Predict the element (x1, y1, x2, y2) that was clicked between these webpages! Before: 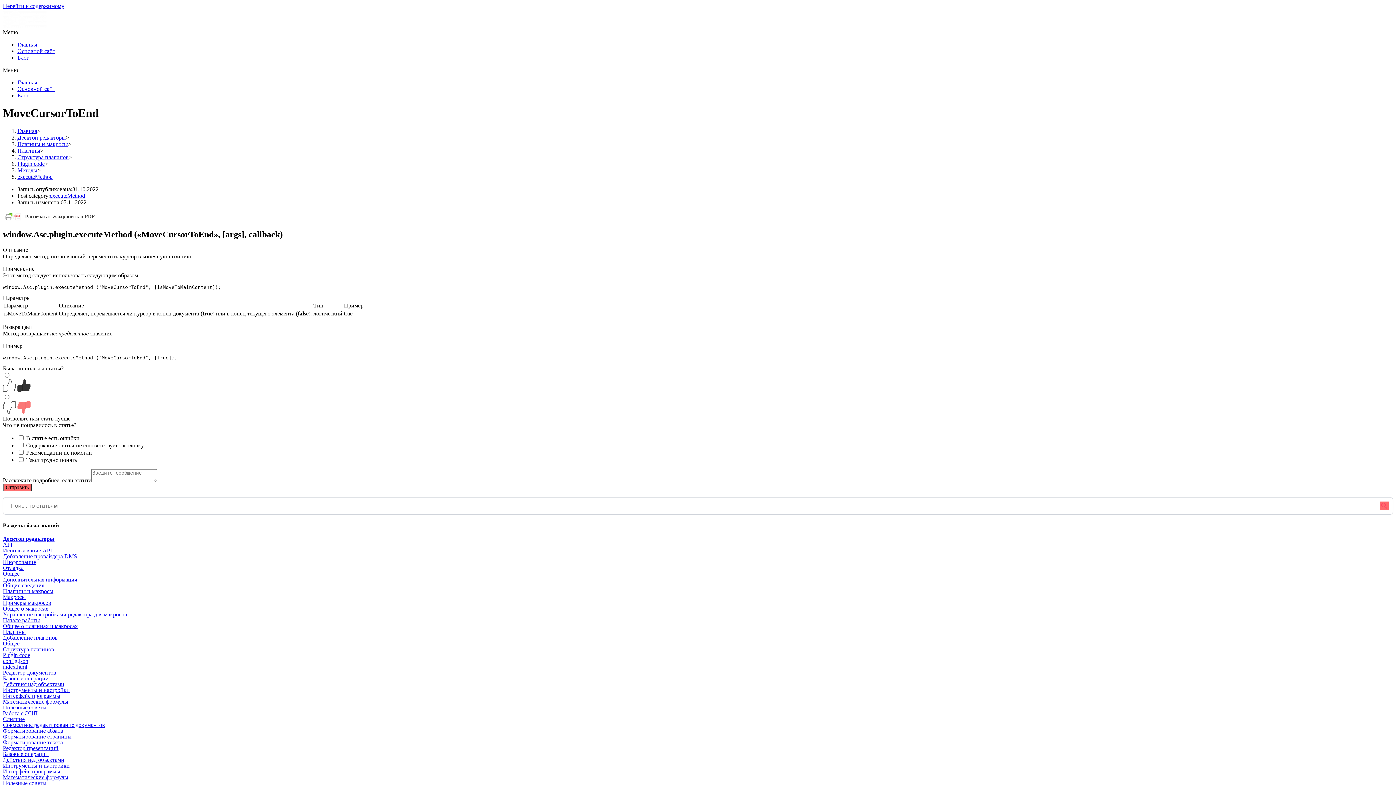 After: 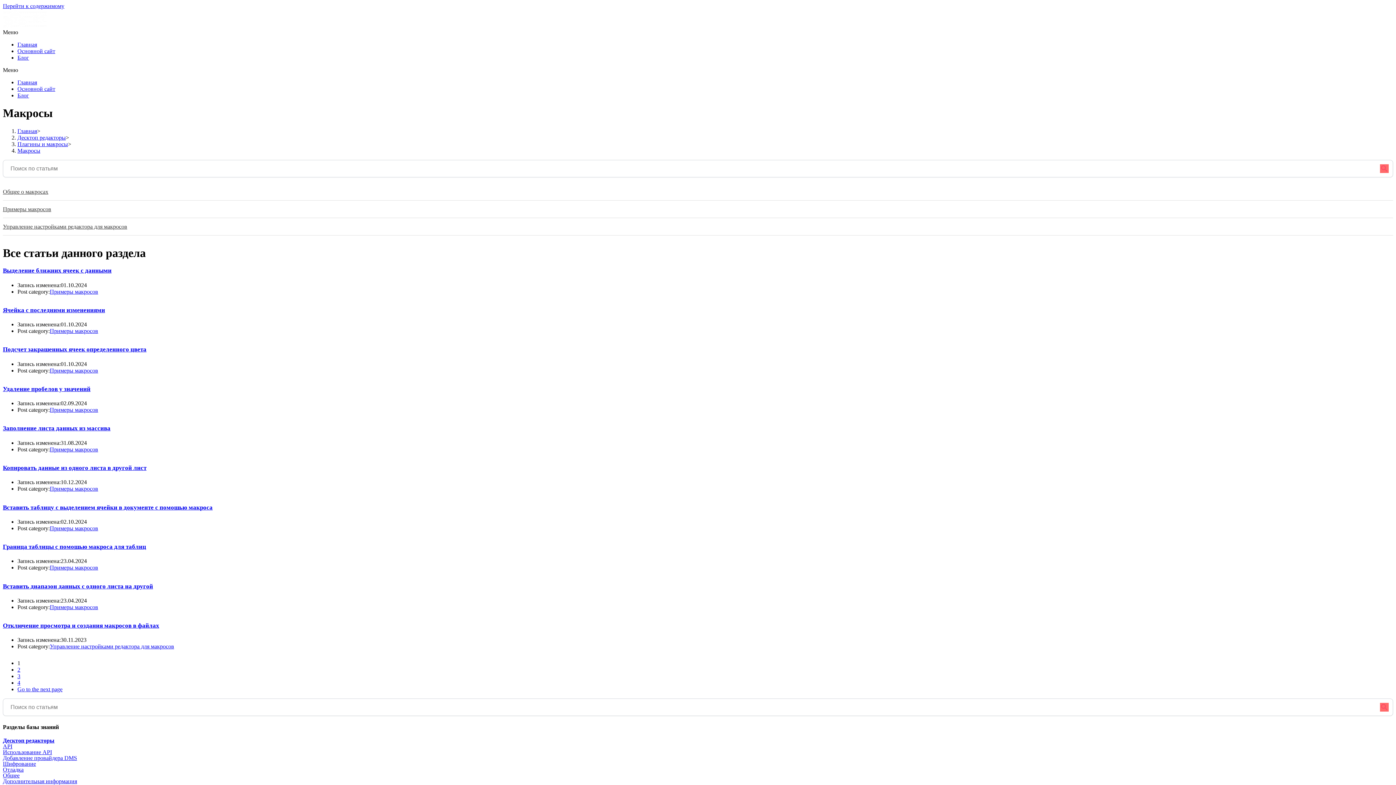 Action: label: Макросы bbox: (2, 594, 25, 600)